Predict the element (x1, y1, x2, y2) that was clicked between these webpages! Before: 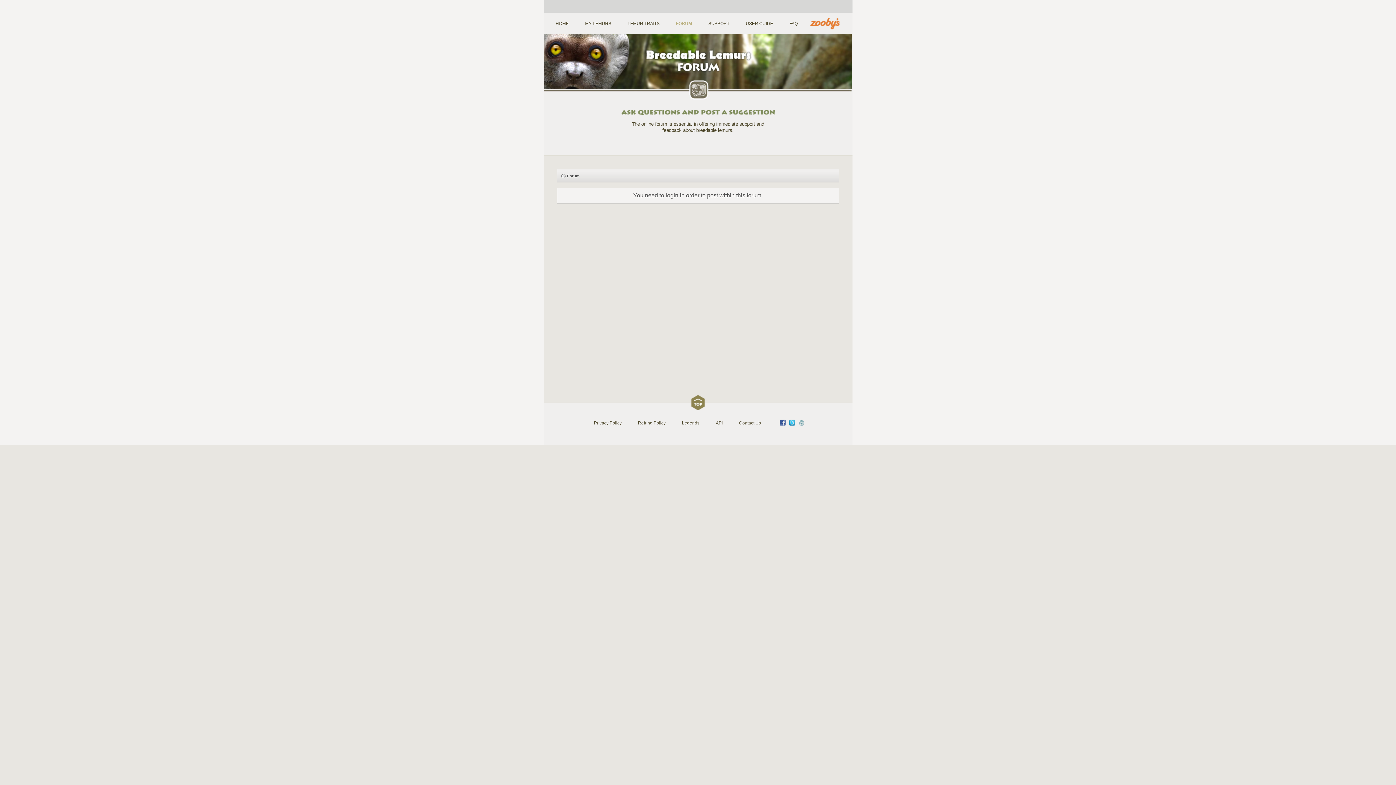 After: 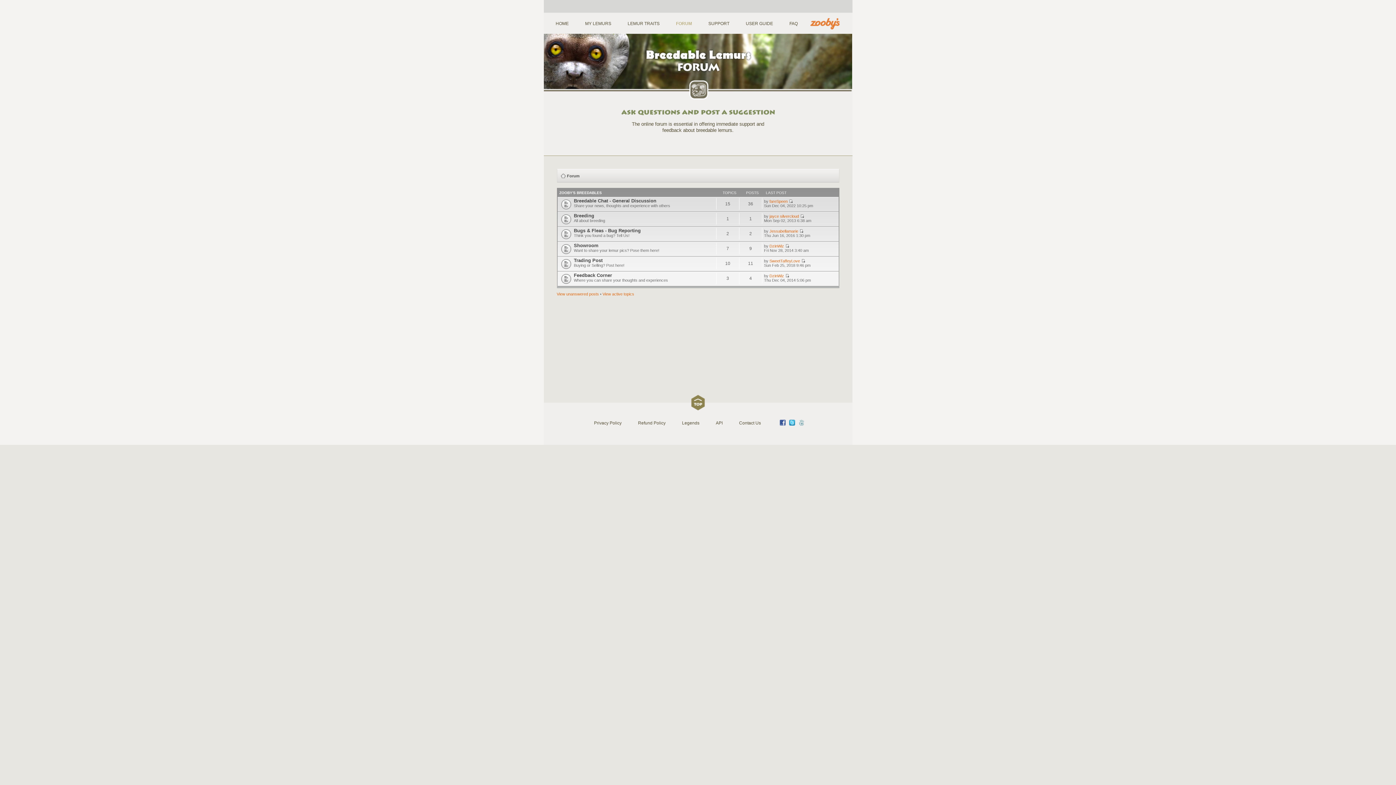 Action: bbox: (567, 173, 579, 178) label: Forum